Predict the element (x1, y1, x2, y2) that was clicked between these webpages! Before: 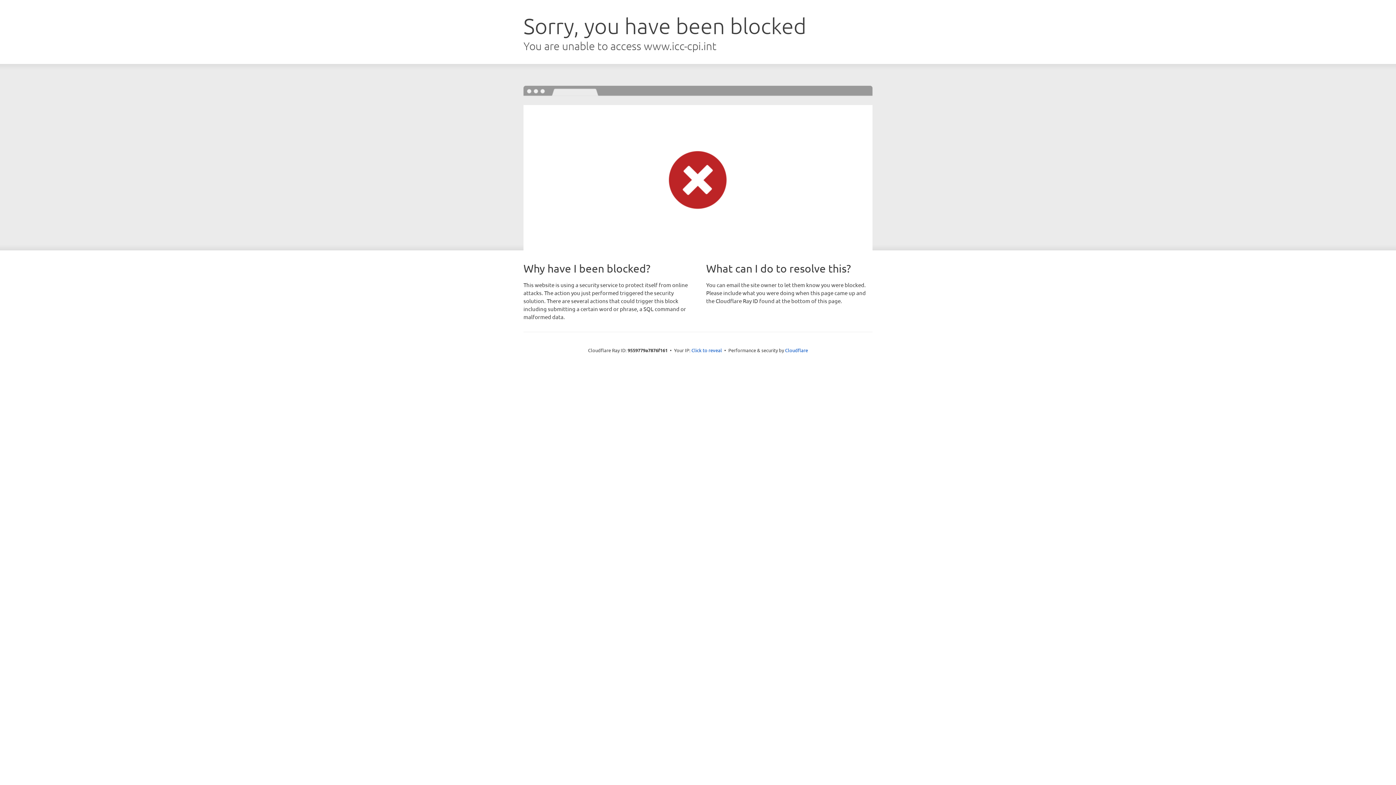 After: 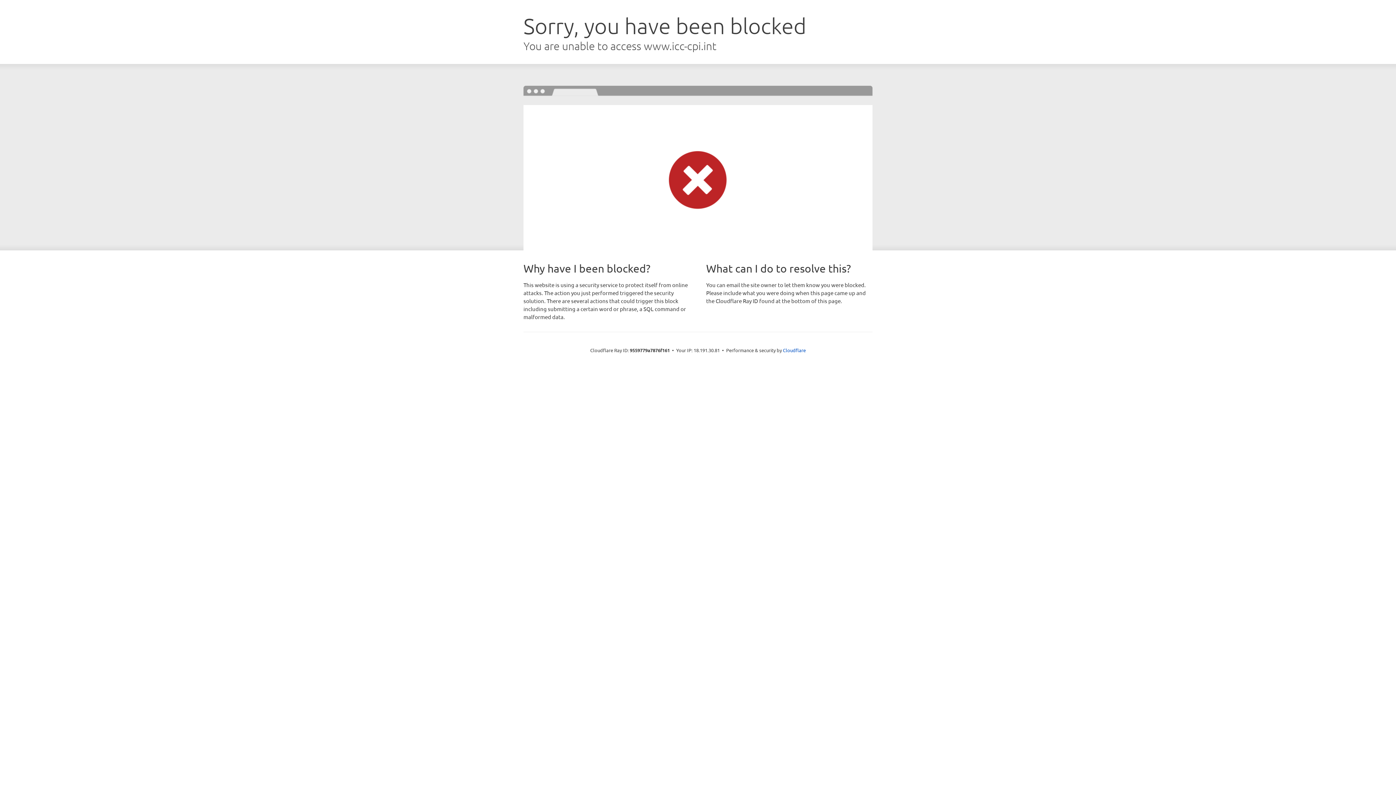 Action: label: Click to reveal bbox: (691, 346, 722, 353)